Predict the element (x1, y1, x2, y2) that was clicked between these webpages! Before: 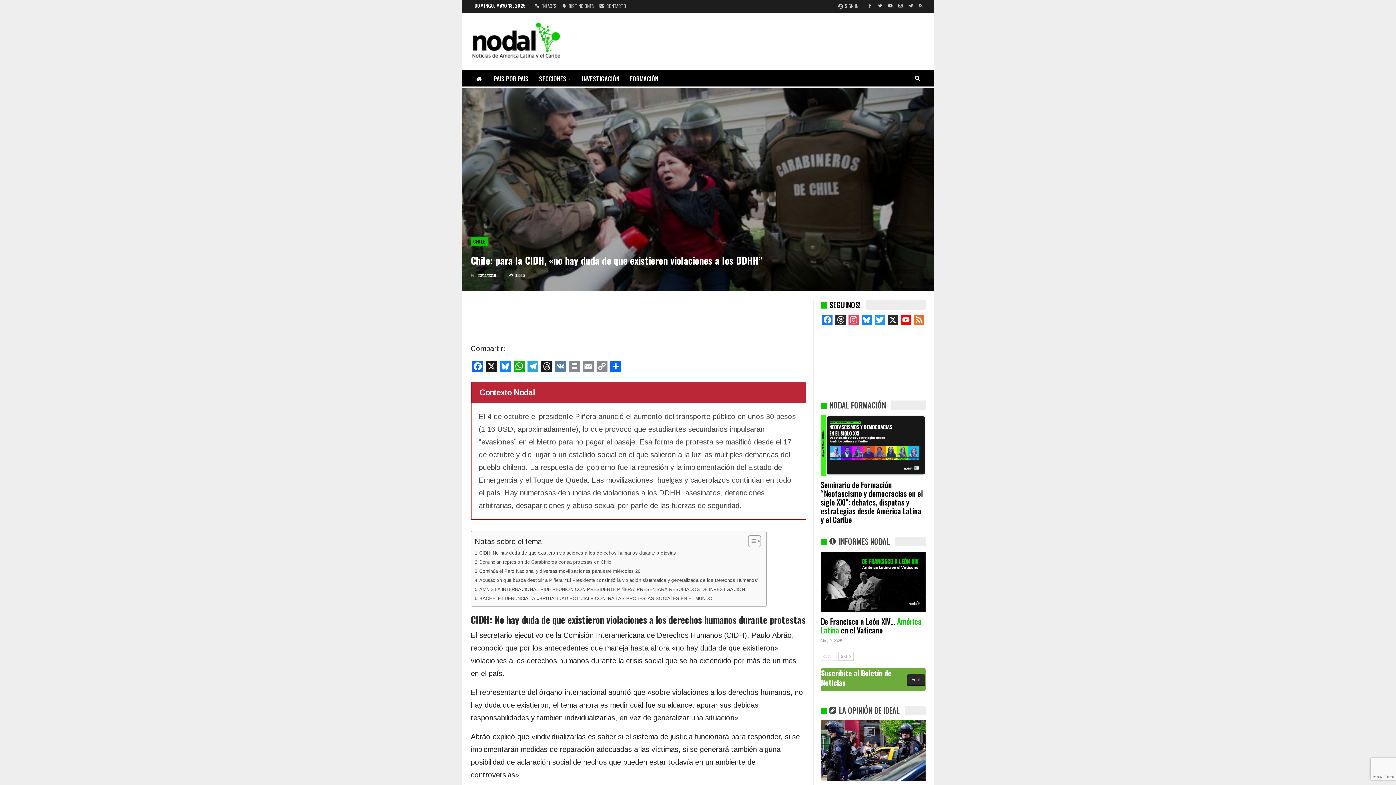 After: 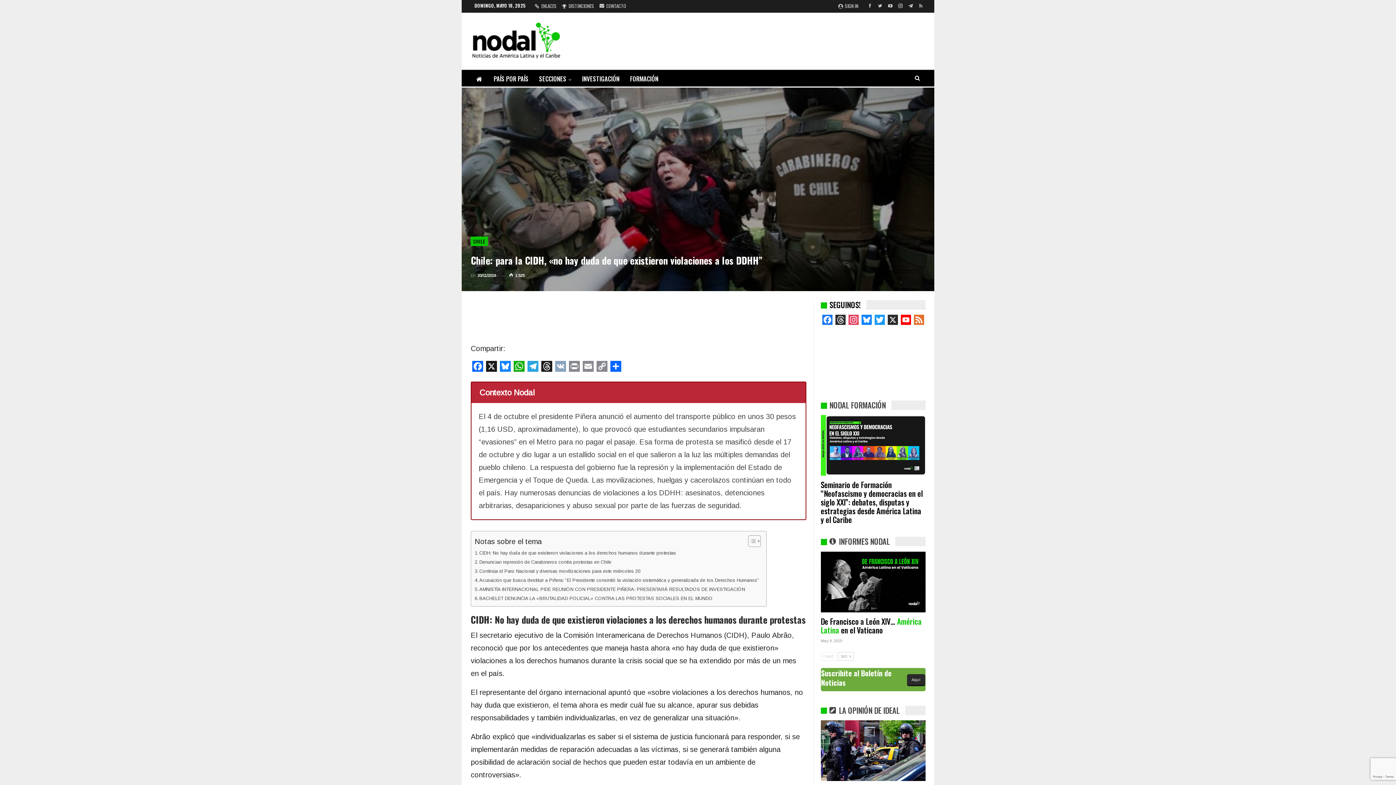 Action: label: VK bbox: (553, 361, 567, 375)